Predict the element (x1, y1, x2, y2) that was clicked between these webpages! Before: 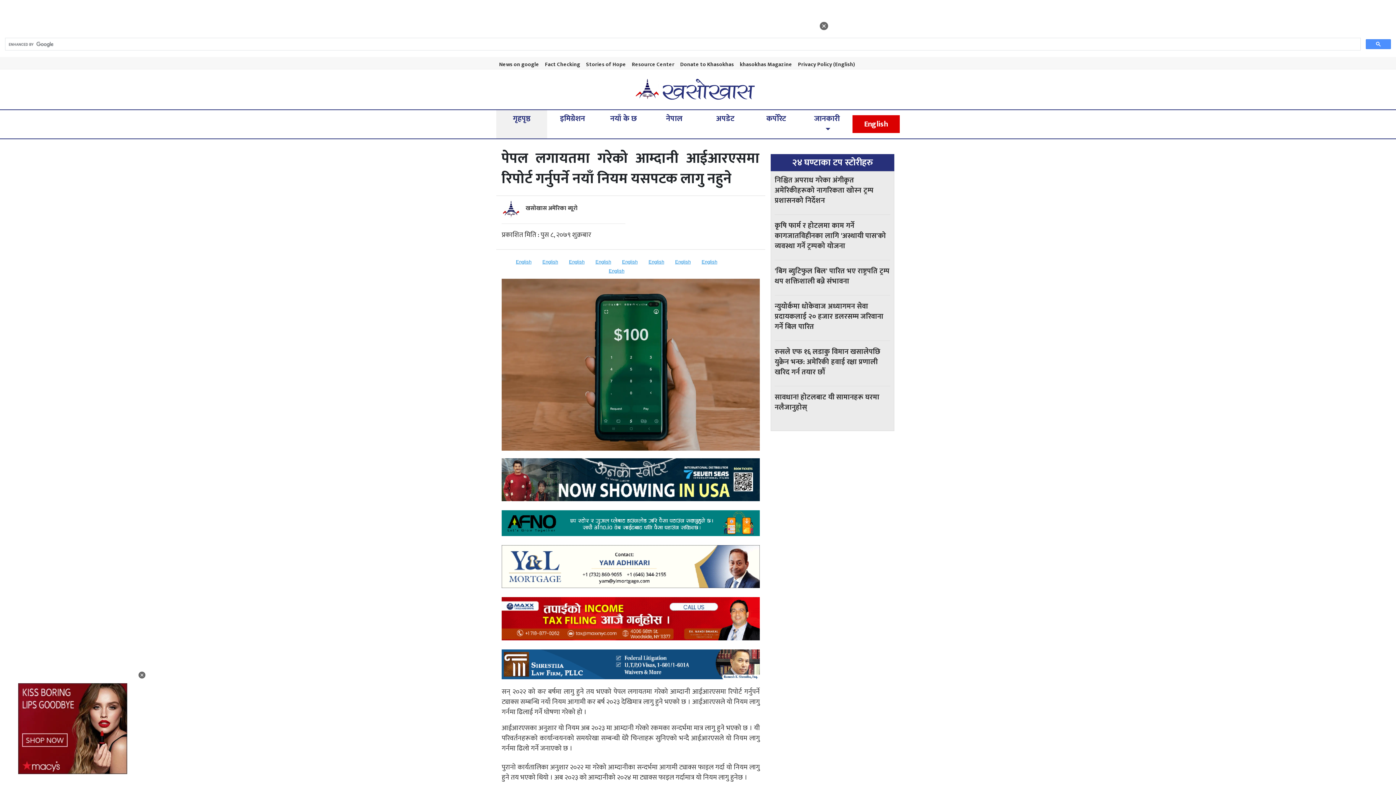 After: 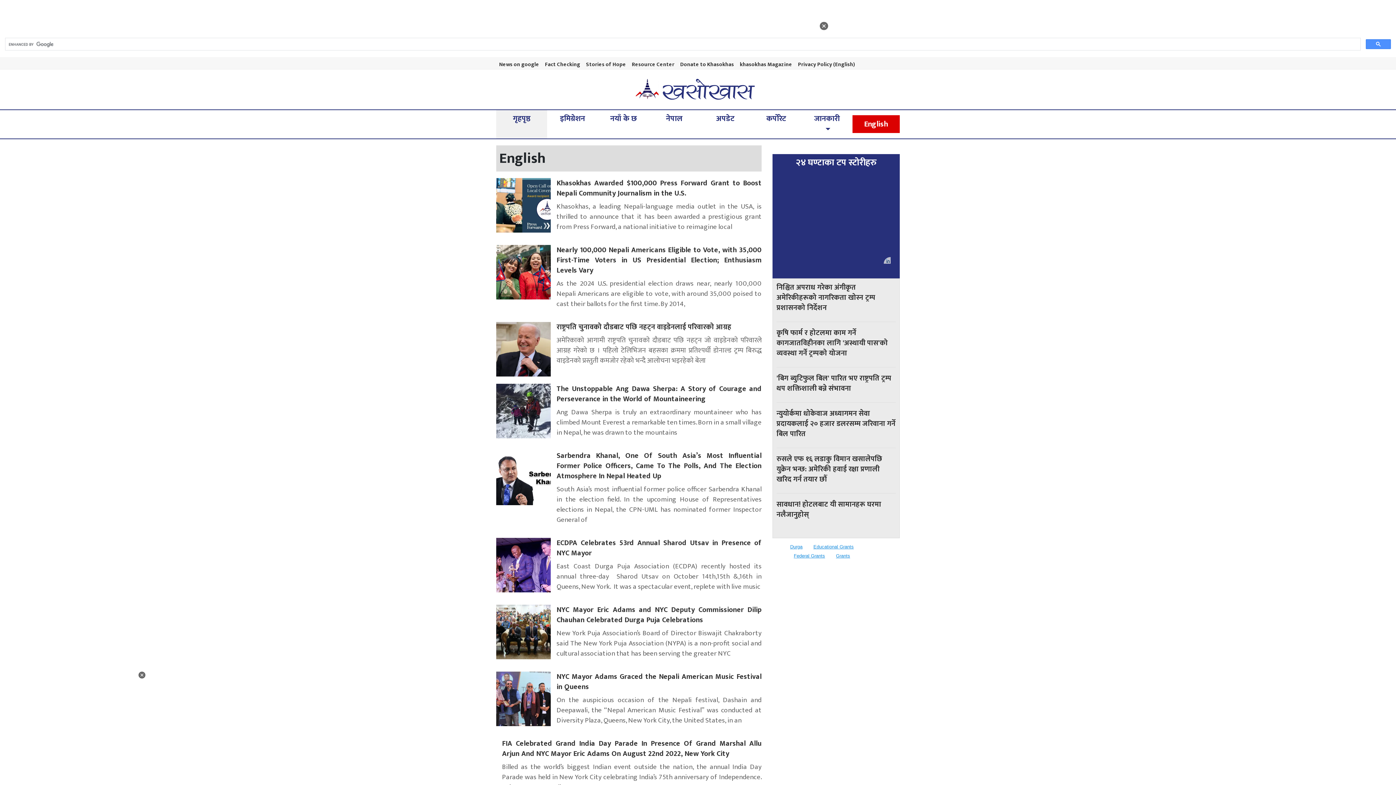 Action: label: English bbox: (858, 115, 894, 132)